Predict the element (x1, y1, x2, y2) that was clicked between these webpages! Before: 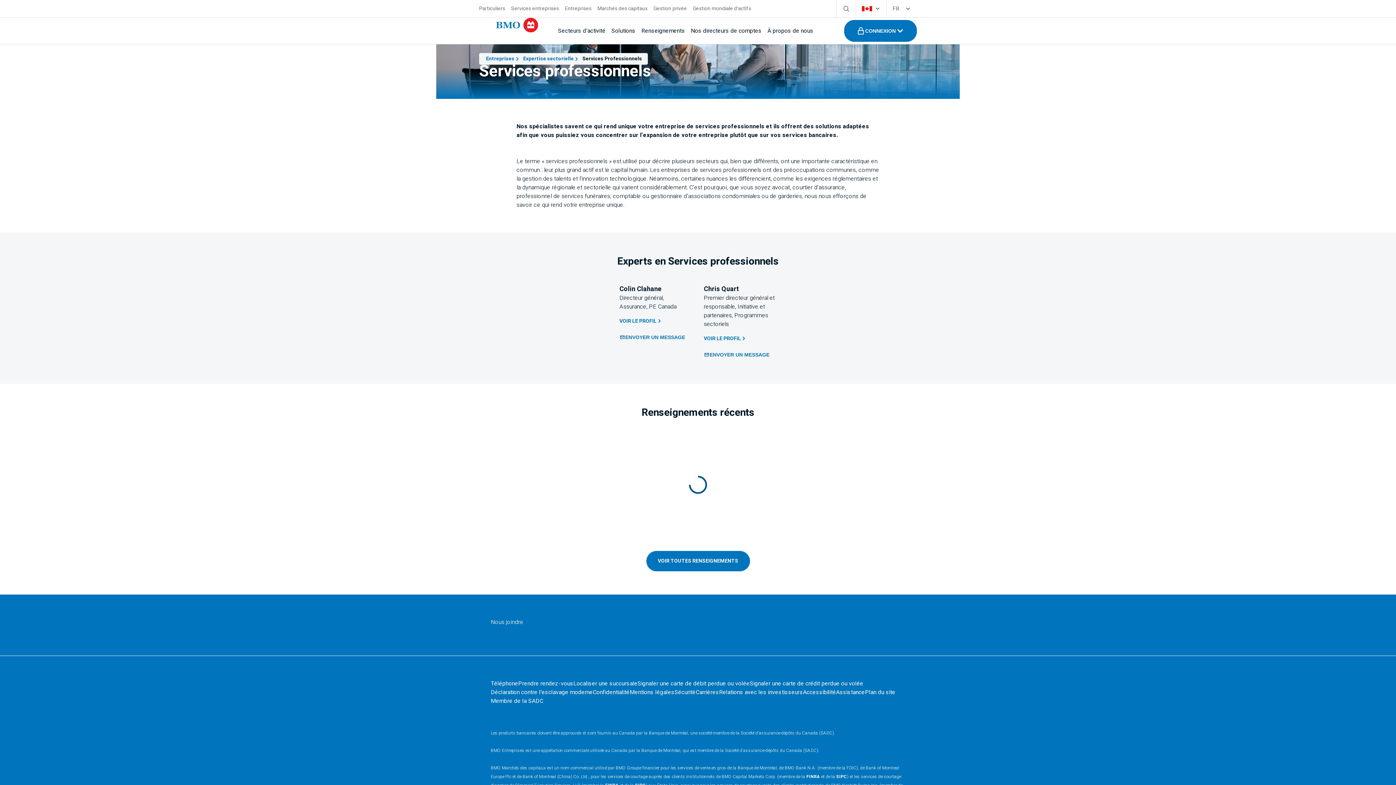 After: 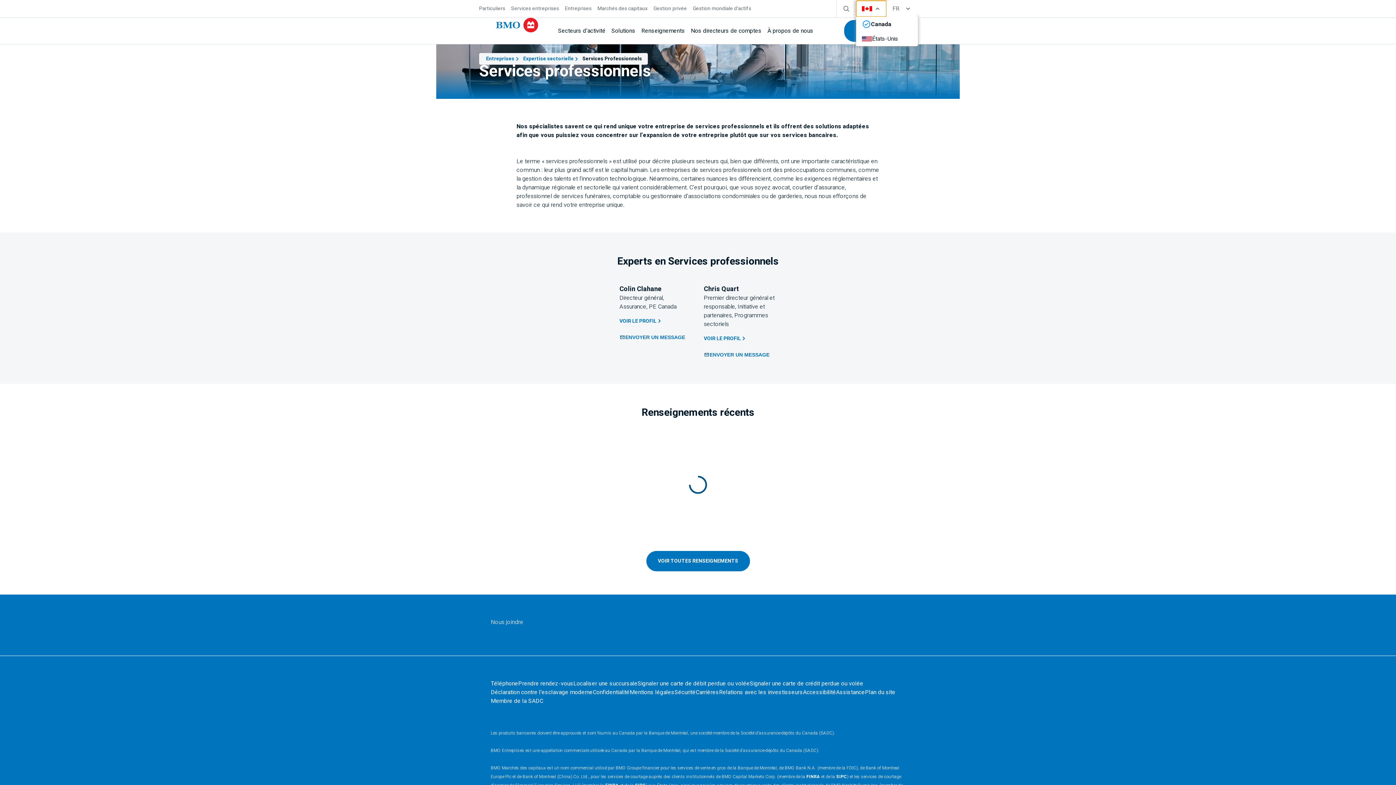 Action: bbox: (856, 0, 886, 16)